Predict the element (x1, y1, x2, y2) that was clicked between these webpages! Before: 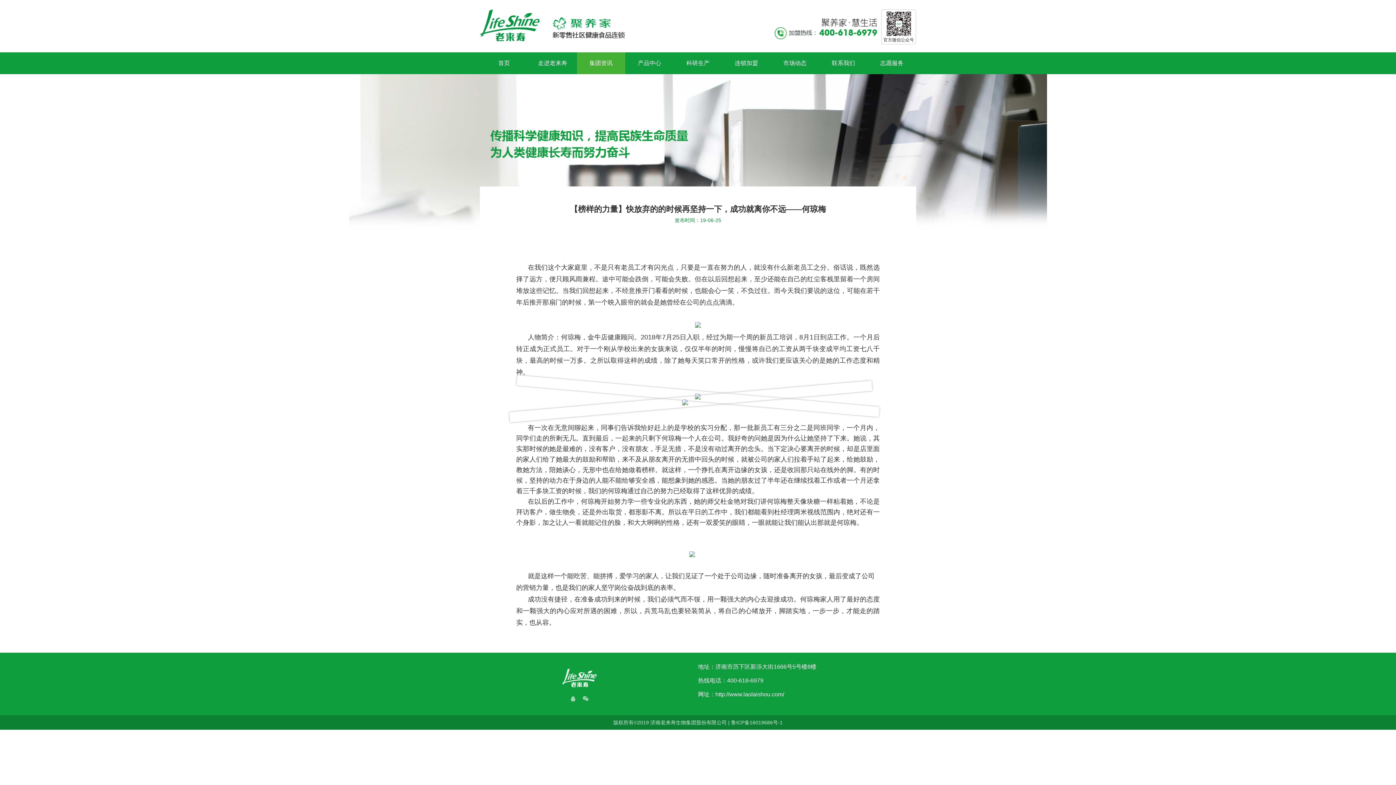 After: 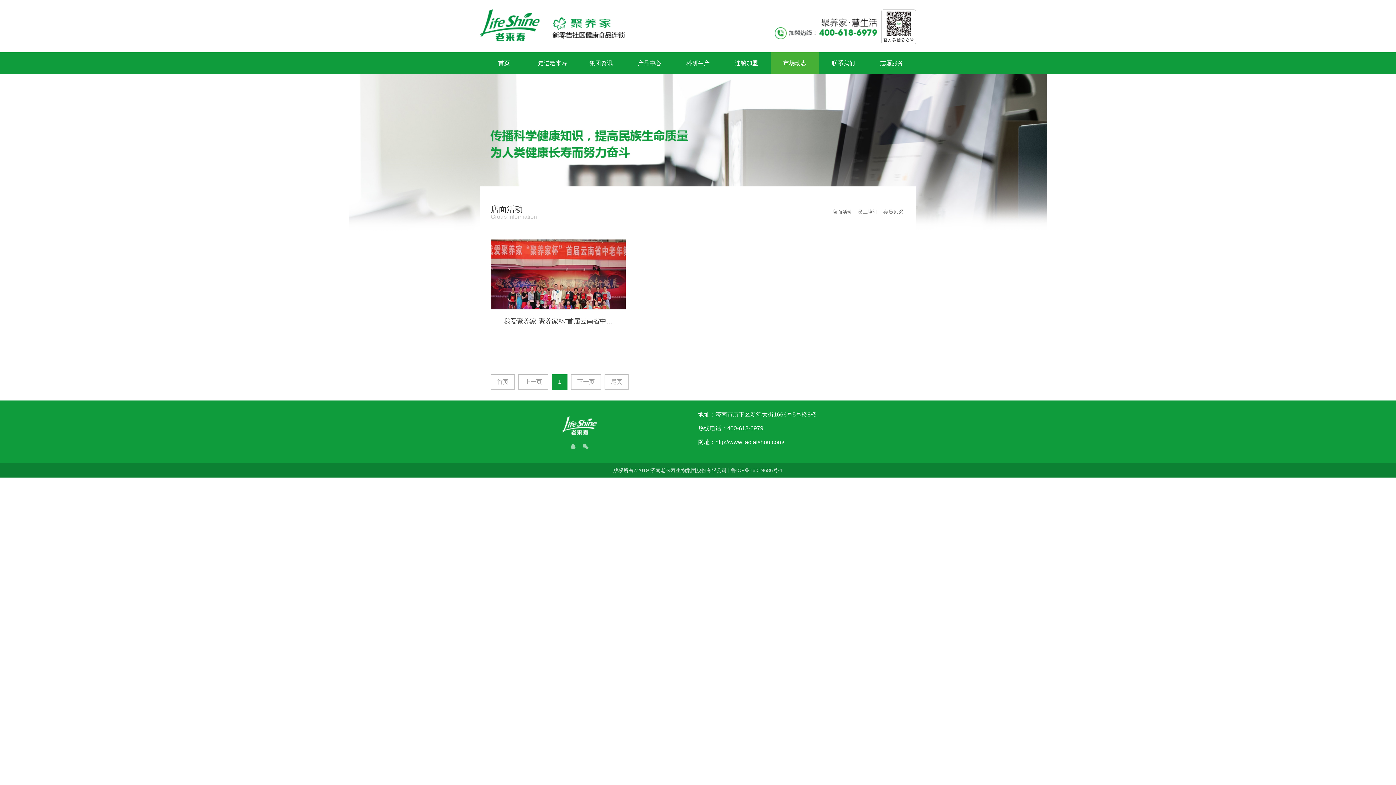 Action: label: 市场动态 bbox: (783, 60, 806, 66)